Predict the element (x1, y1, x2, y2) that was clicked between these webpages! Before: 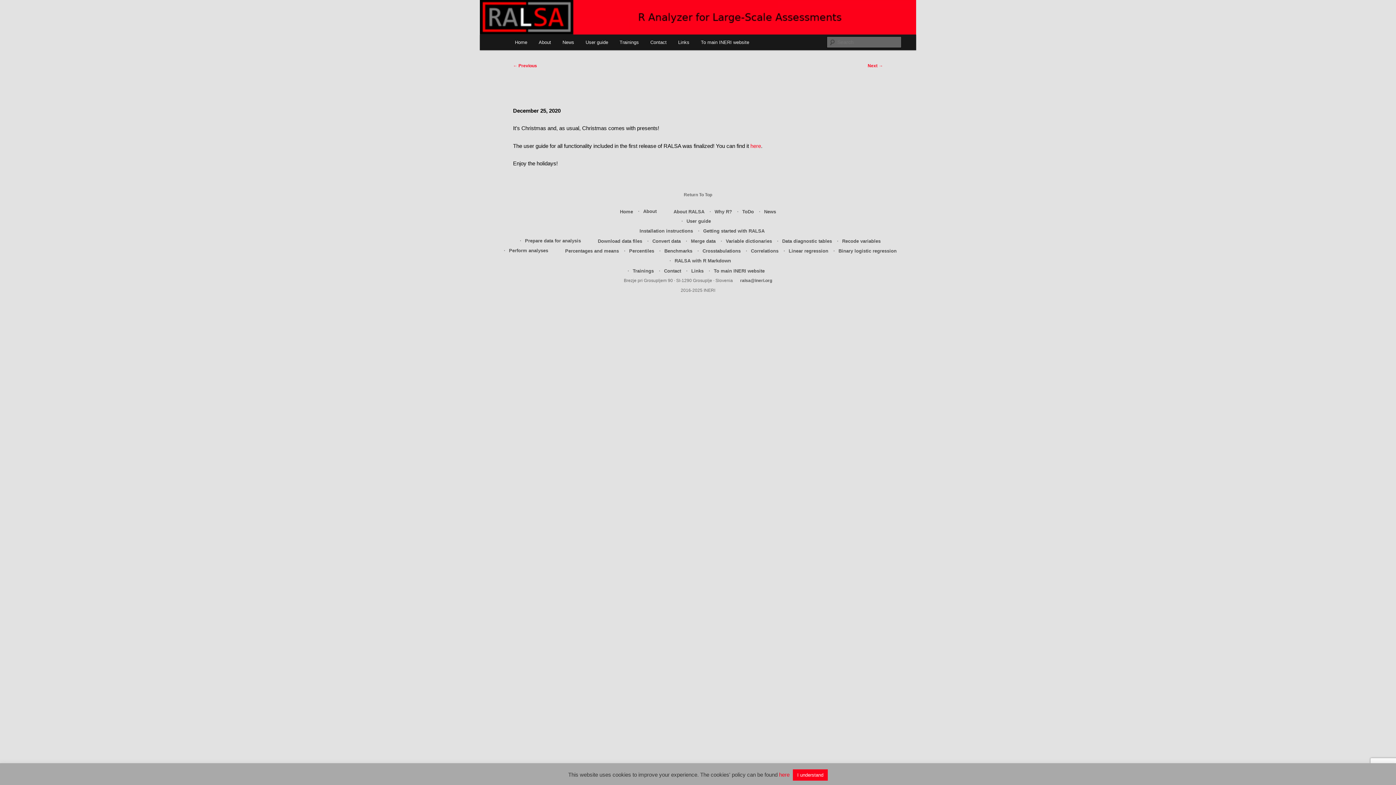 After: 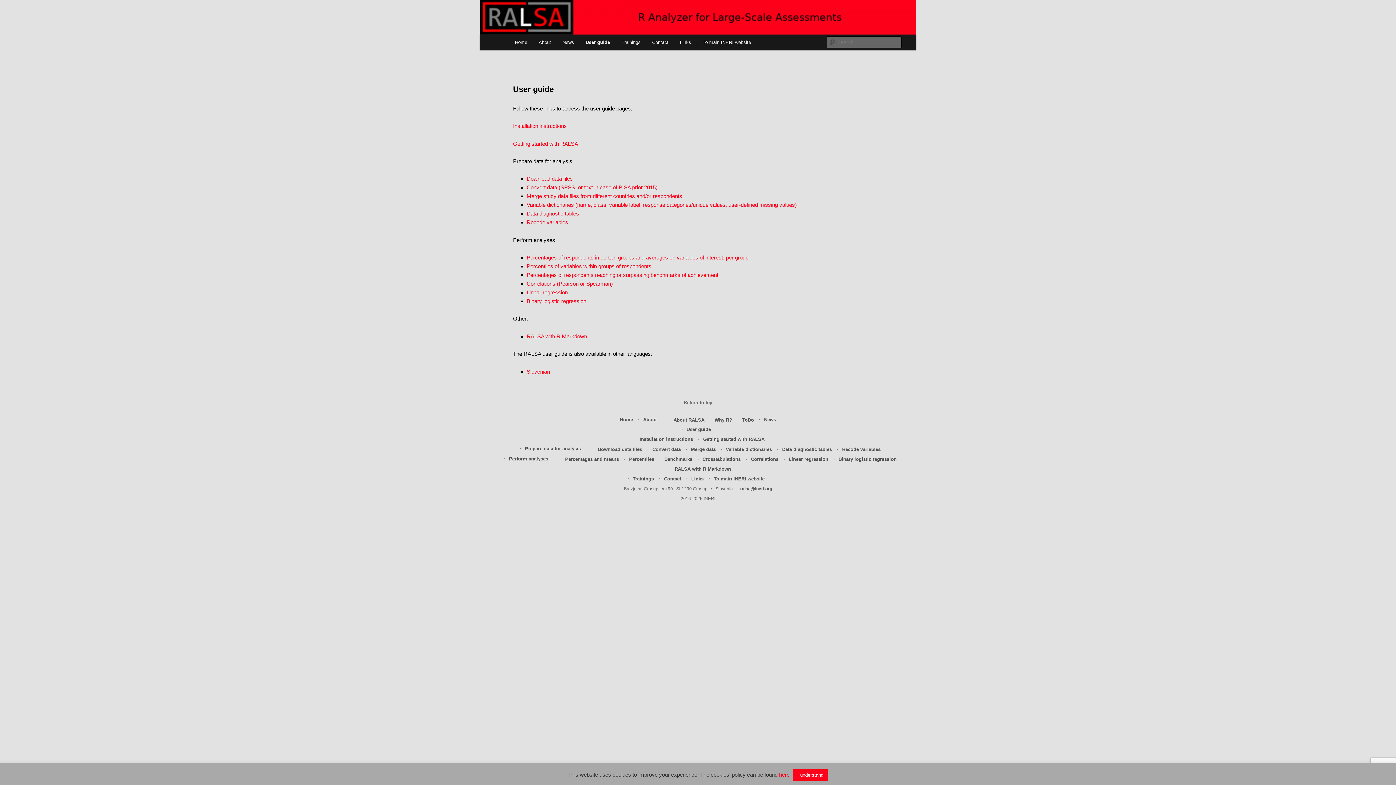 Action: bbox: (580, 34, 614, 50) label: User guide